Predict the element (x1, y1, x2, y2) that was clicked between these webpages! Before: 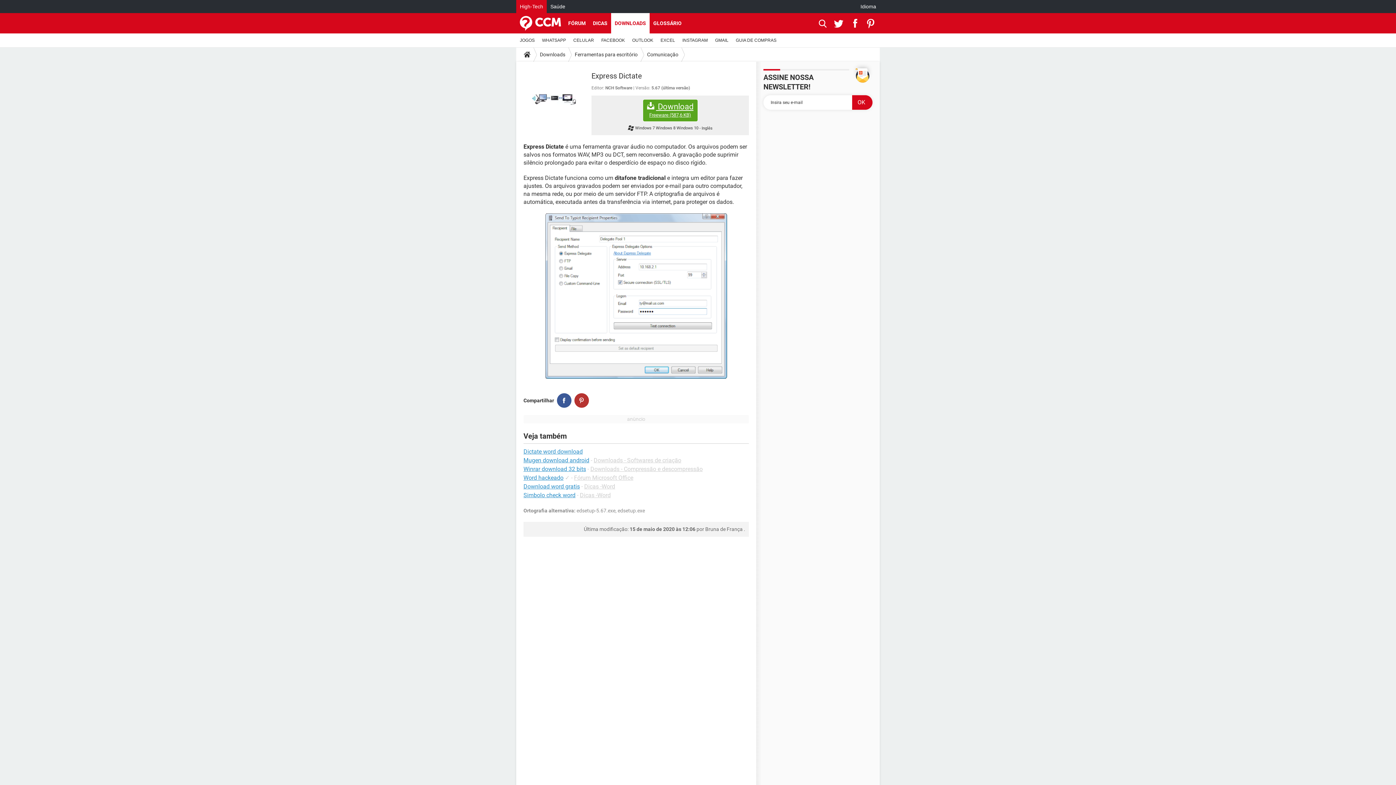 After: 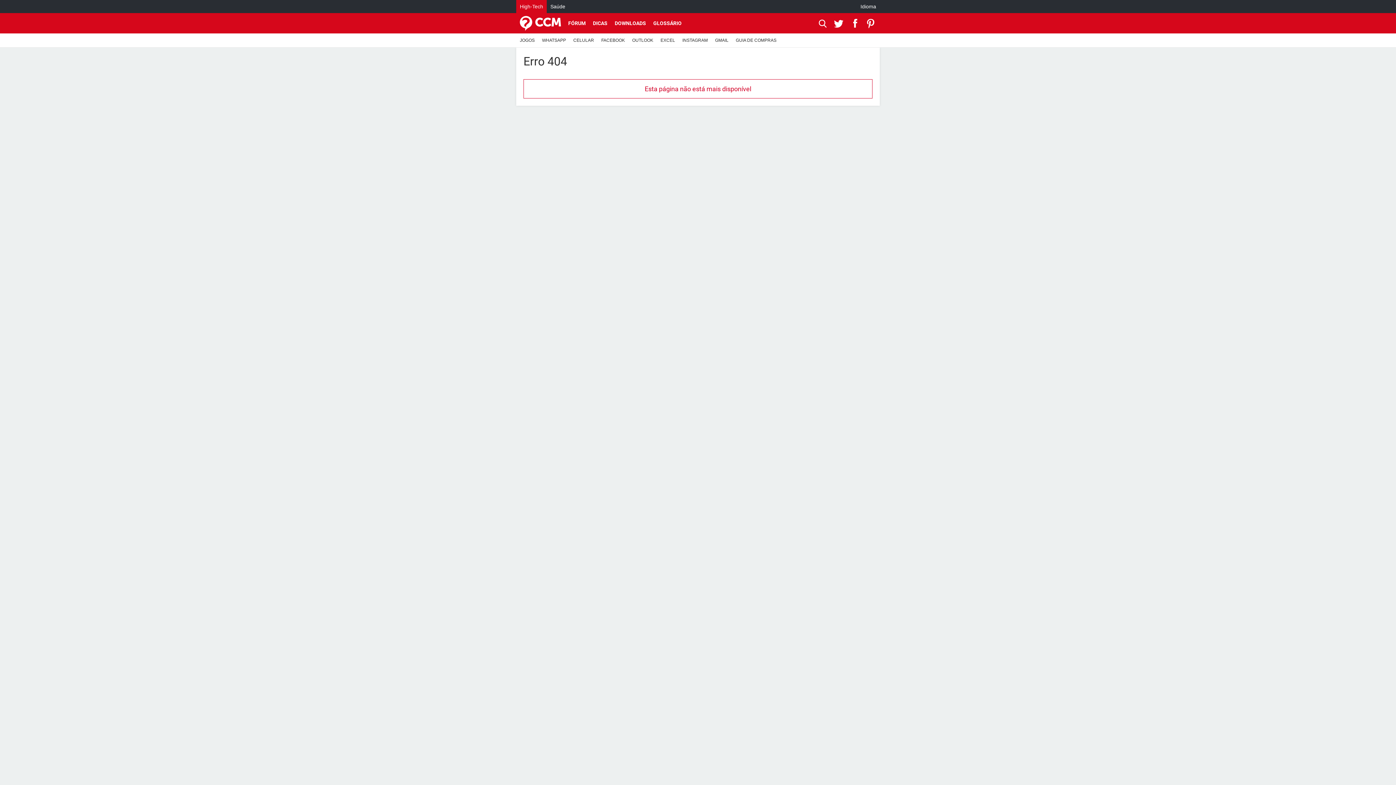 Action: bbox: (628, 33, 657, 47) label: OUTLOOK